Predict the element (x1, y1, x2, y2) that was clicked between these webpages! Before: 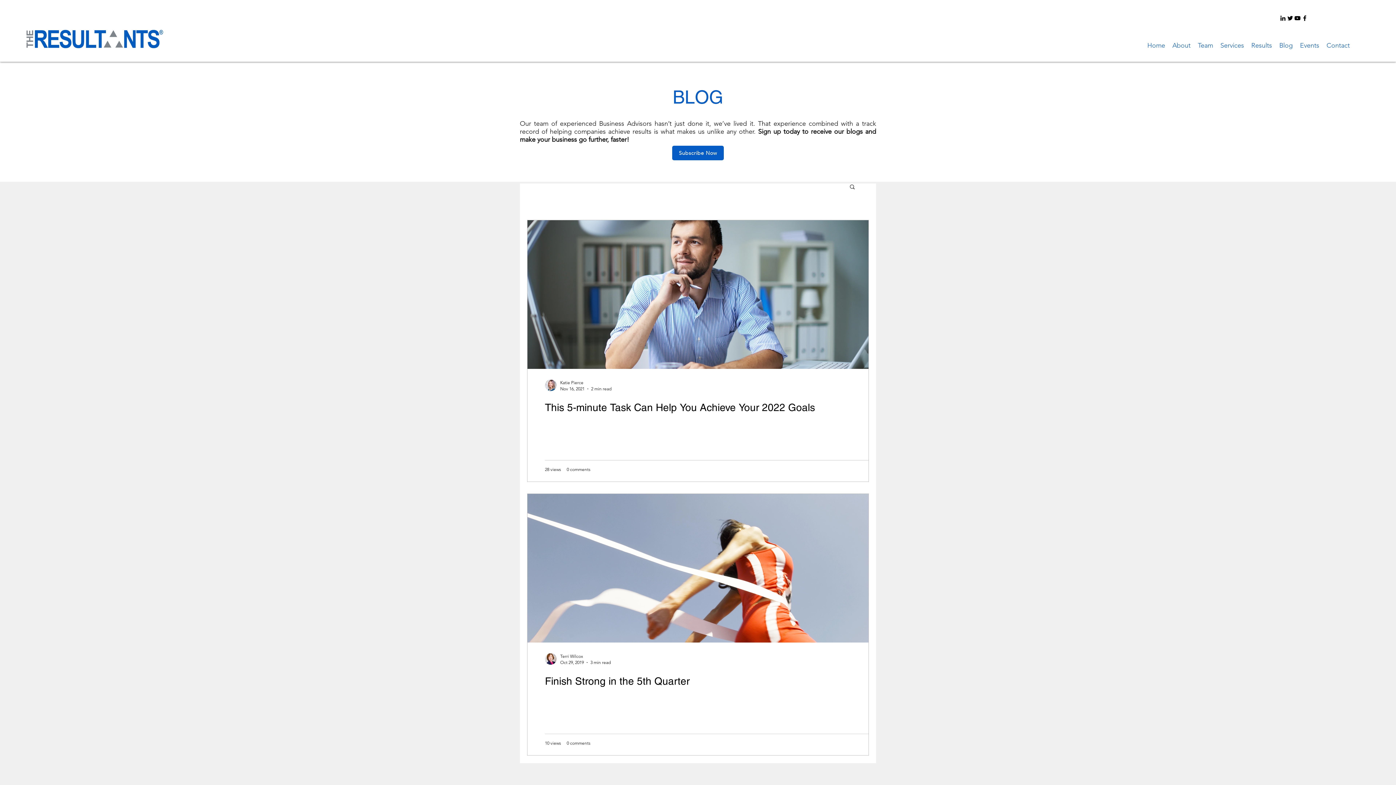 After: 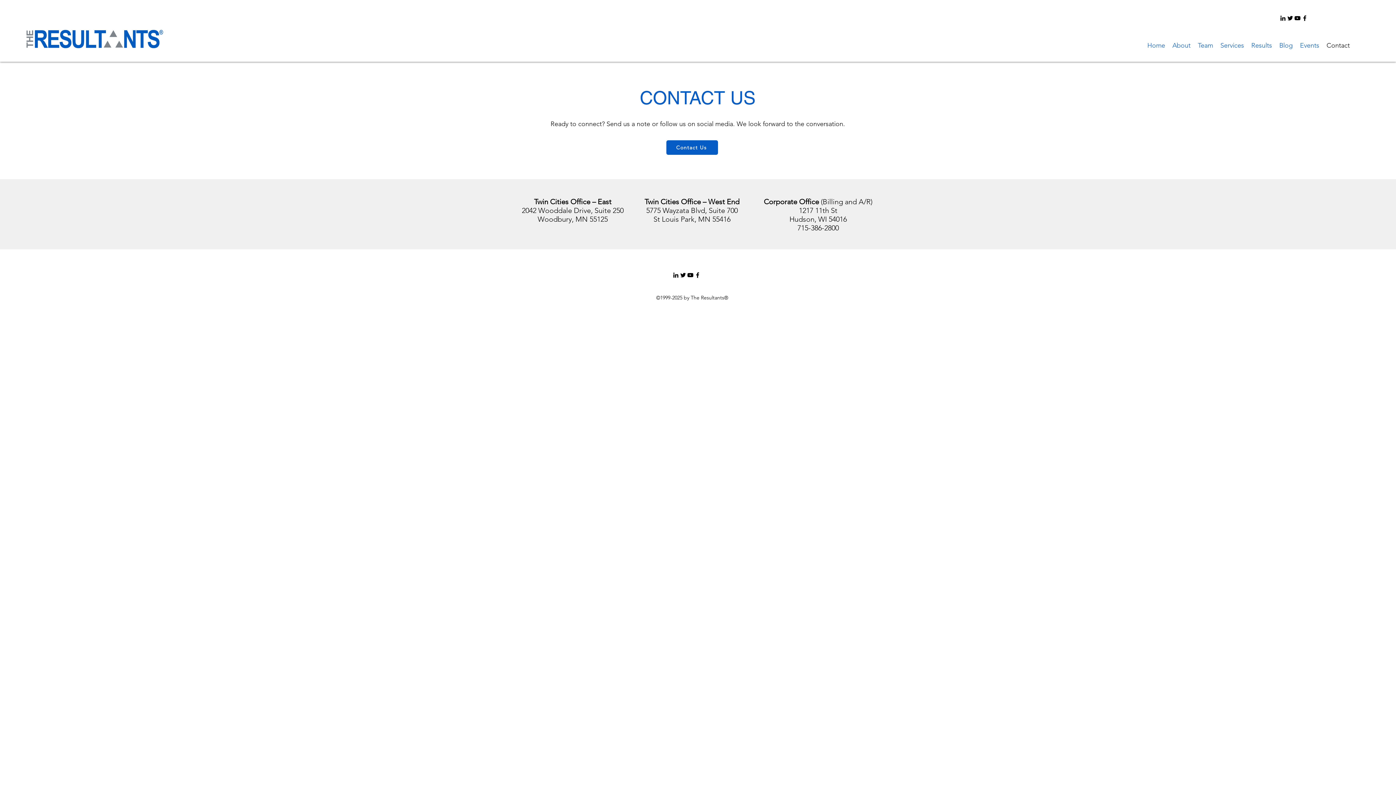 Action: label: Contact bbox: (1323, 40, 1353, 50)